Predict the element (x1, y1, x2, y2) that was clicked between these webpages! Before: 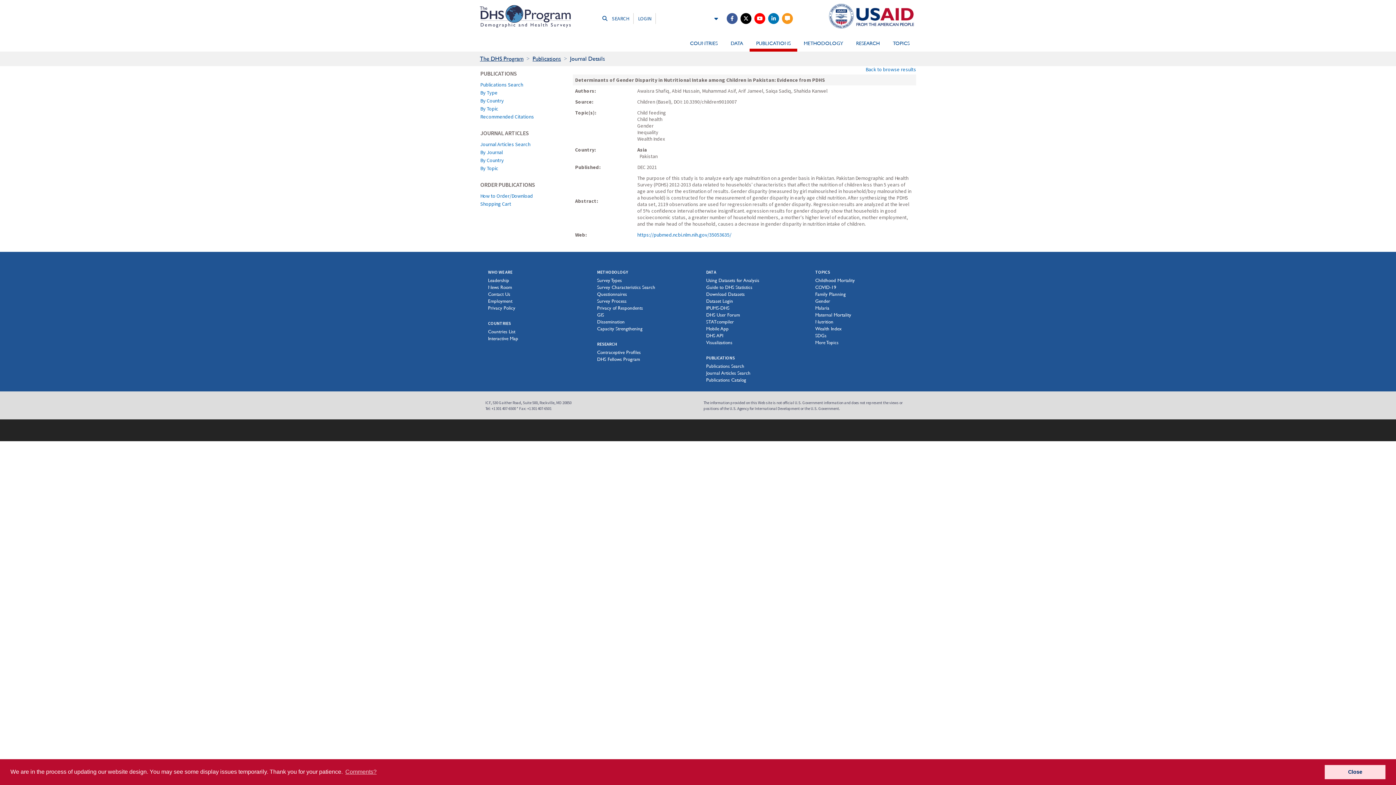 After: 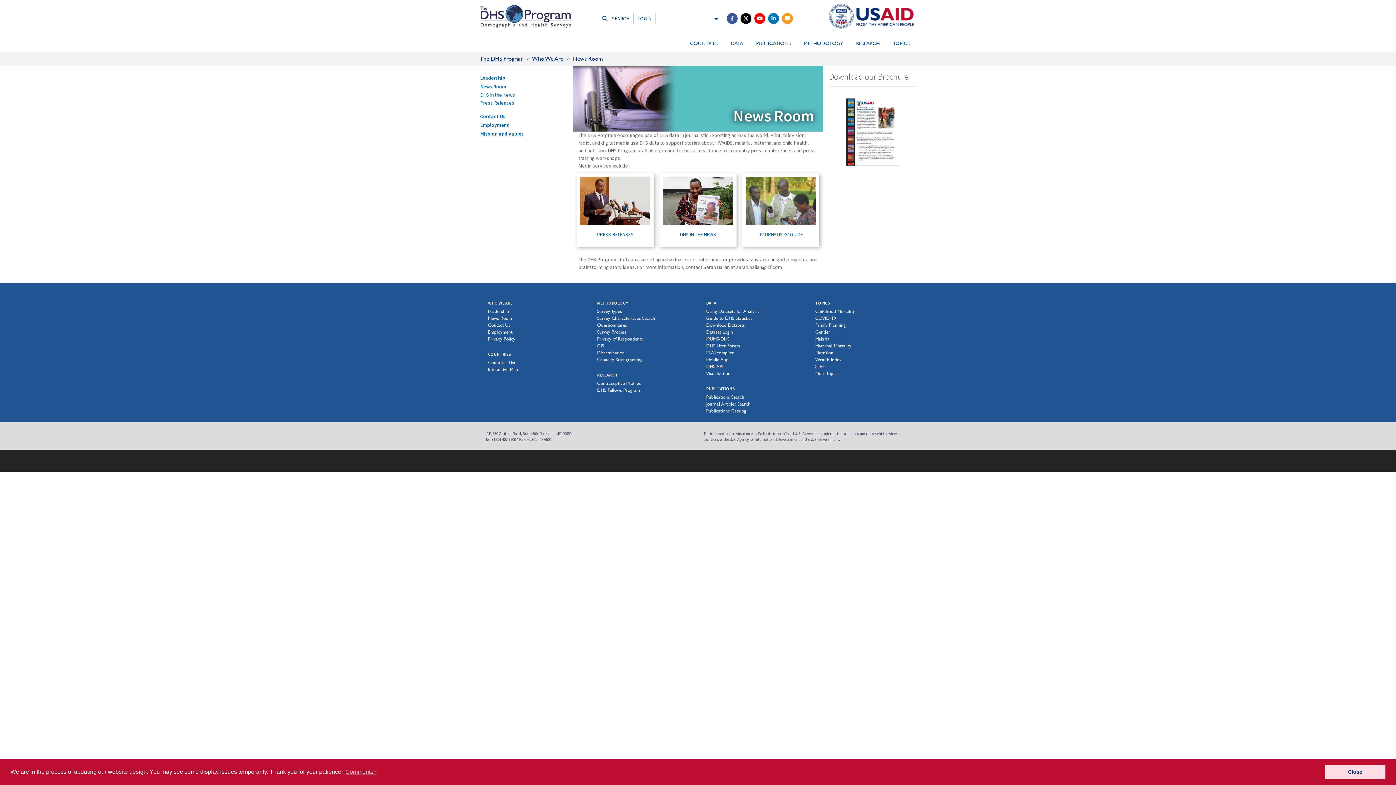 Action: label: News Room bbox: (488, 284, 512, 290)